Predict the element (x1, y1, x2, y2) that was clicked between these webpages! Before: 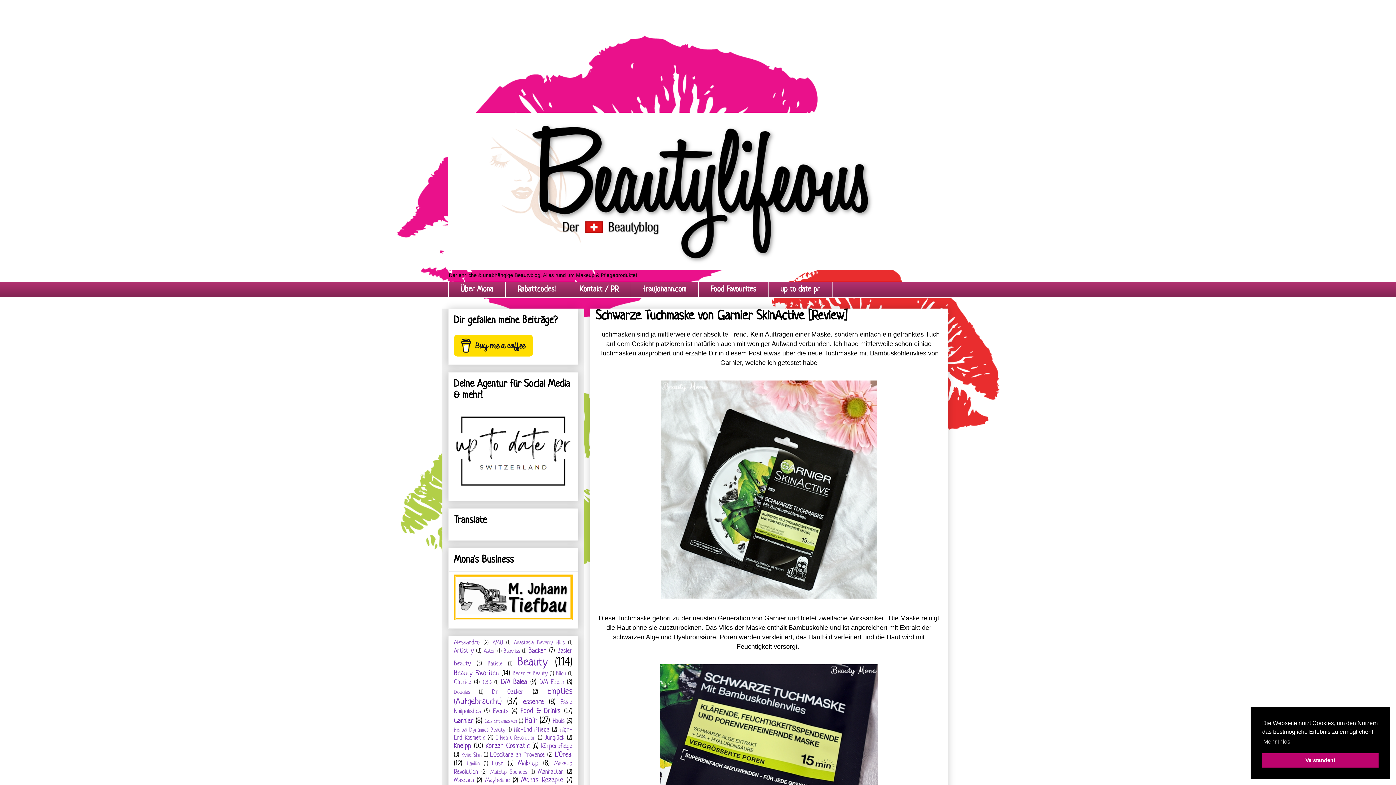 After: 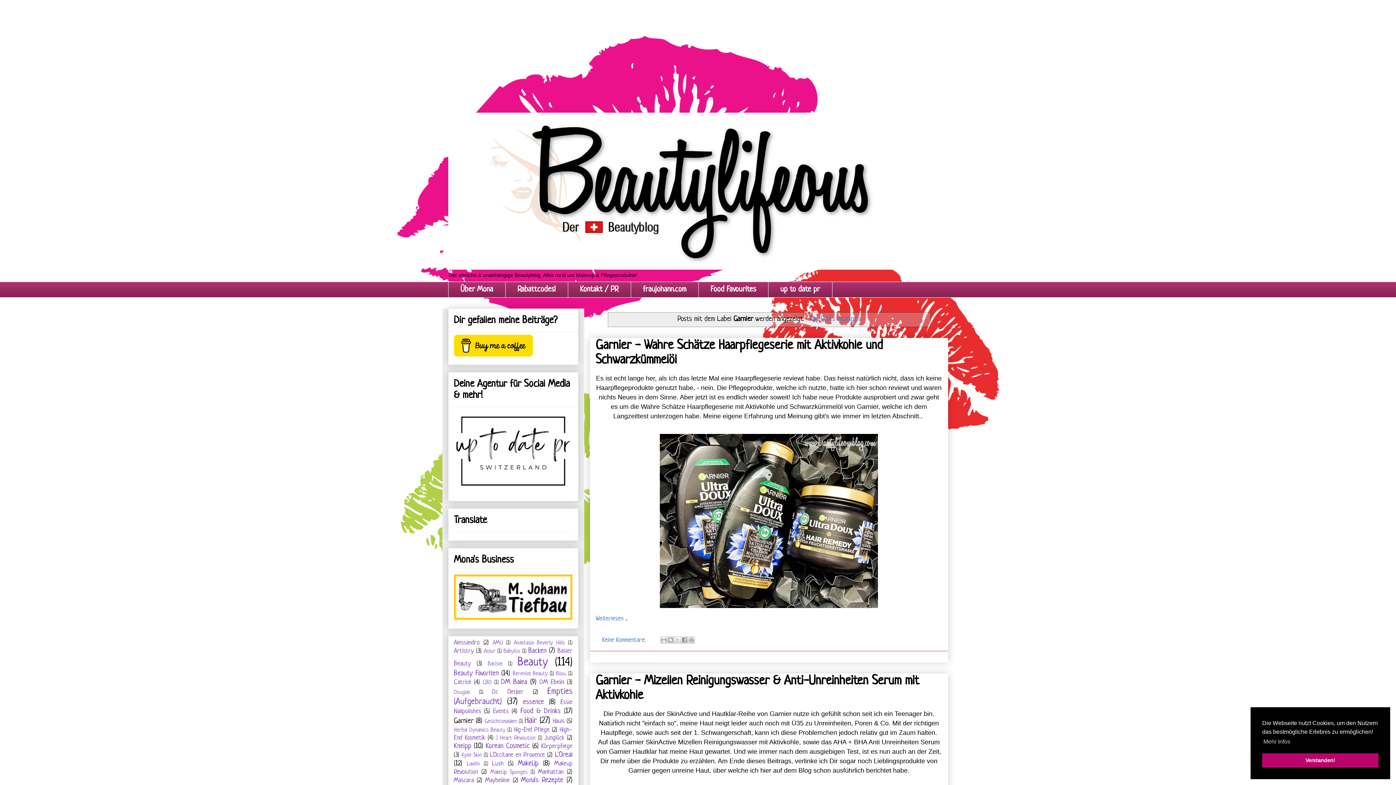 Action: bbox: (454, 717, 473, 725) label: Garnier